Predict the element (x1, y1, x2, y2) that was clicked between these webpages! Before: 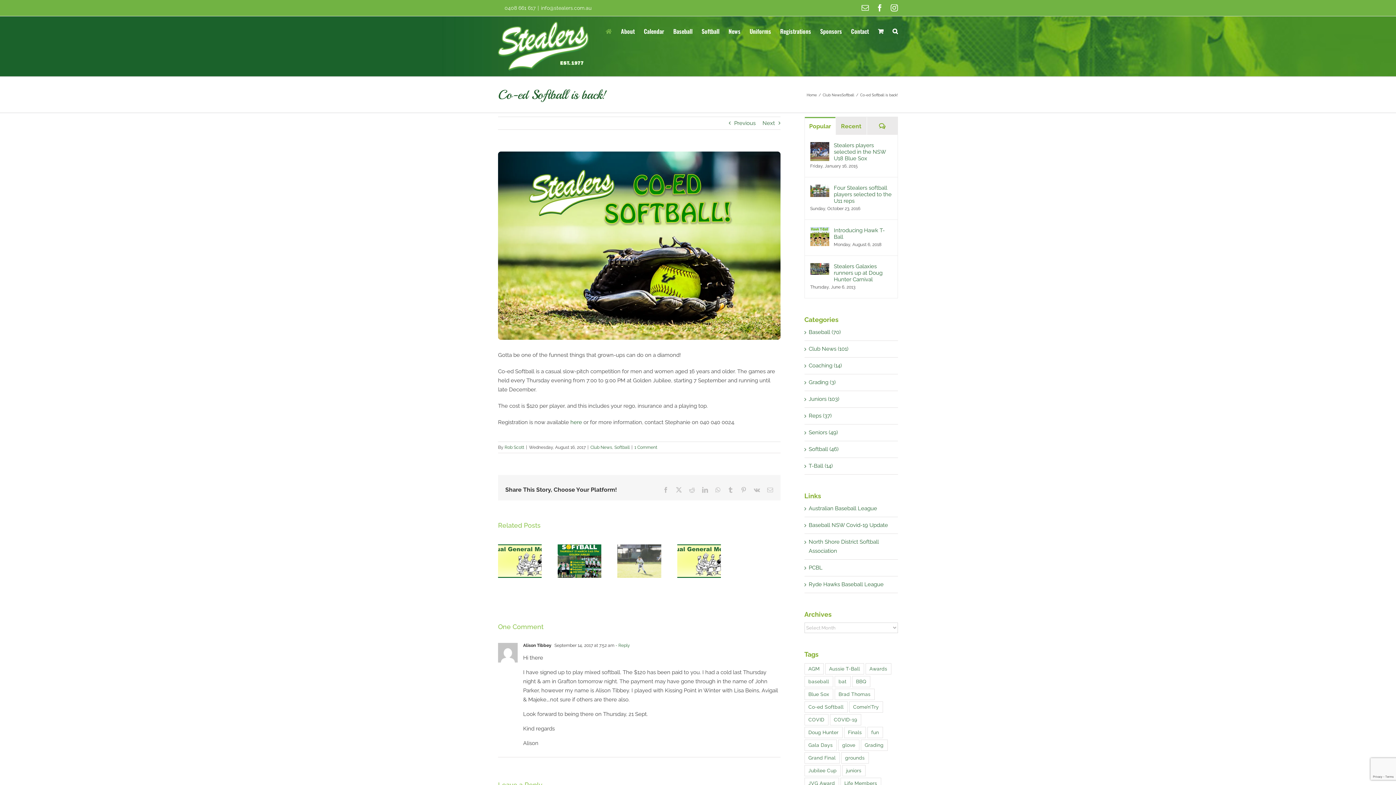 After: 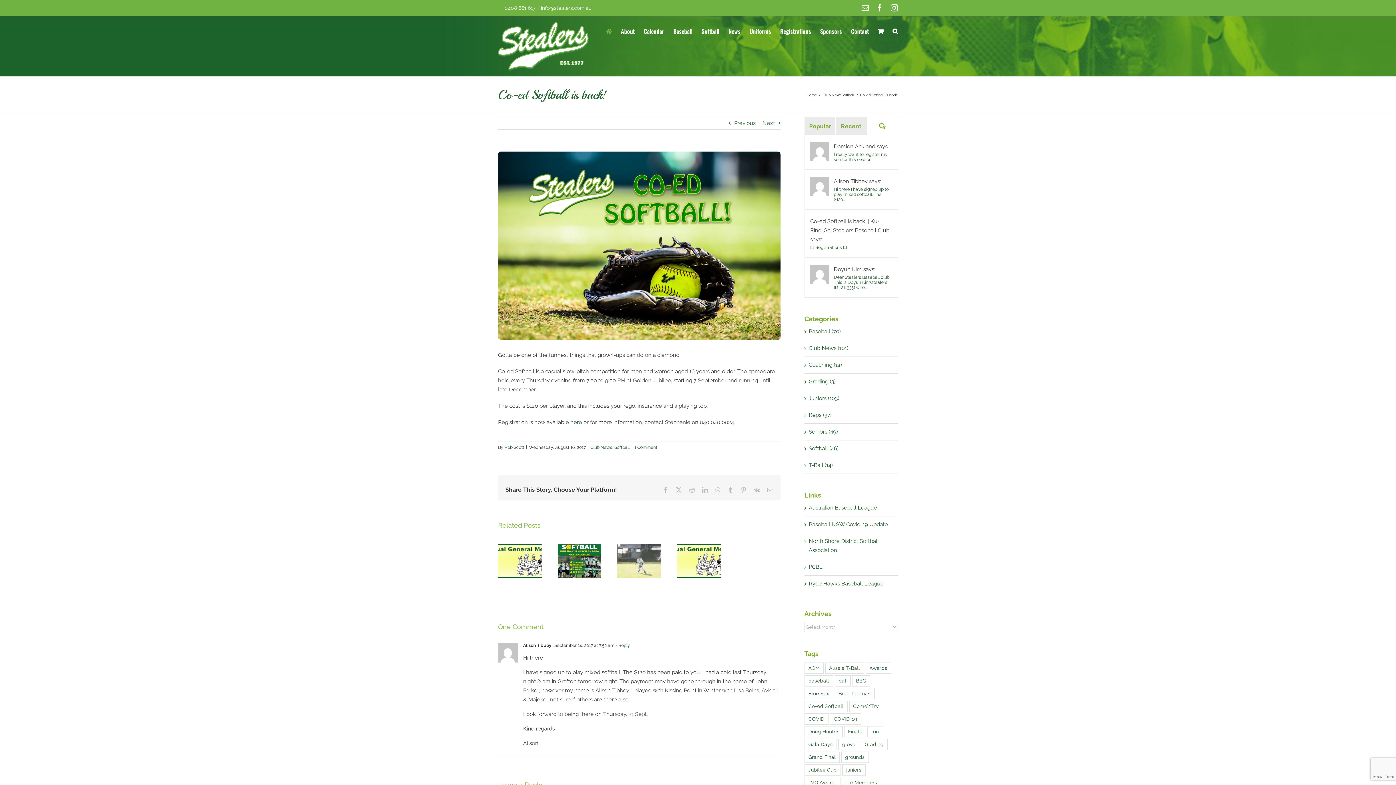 Action: bbox: (867, 117, 897, 134) label: Comments